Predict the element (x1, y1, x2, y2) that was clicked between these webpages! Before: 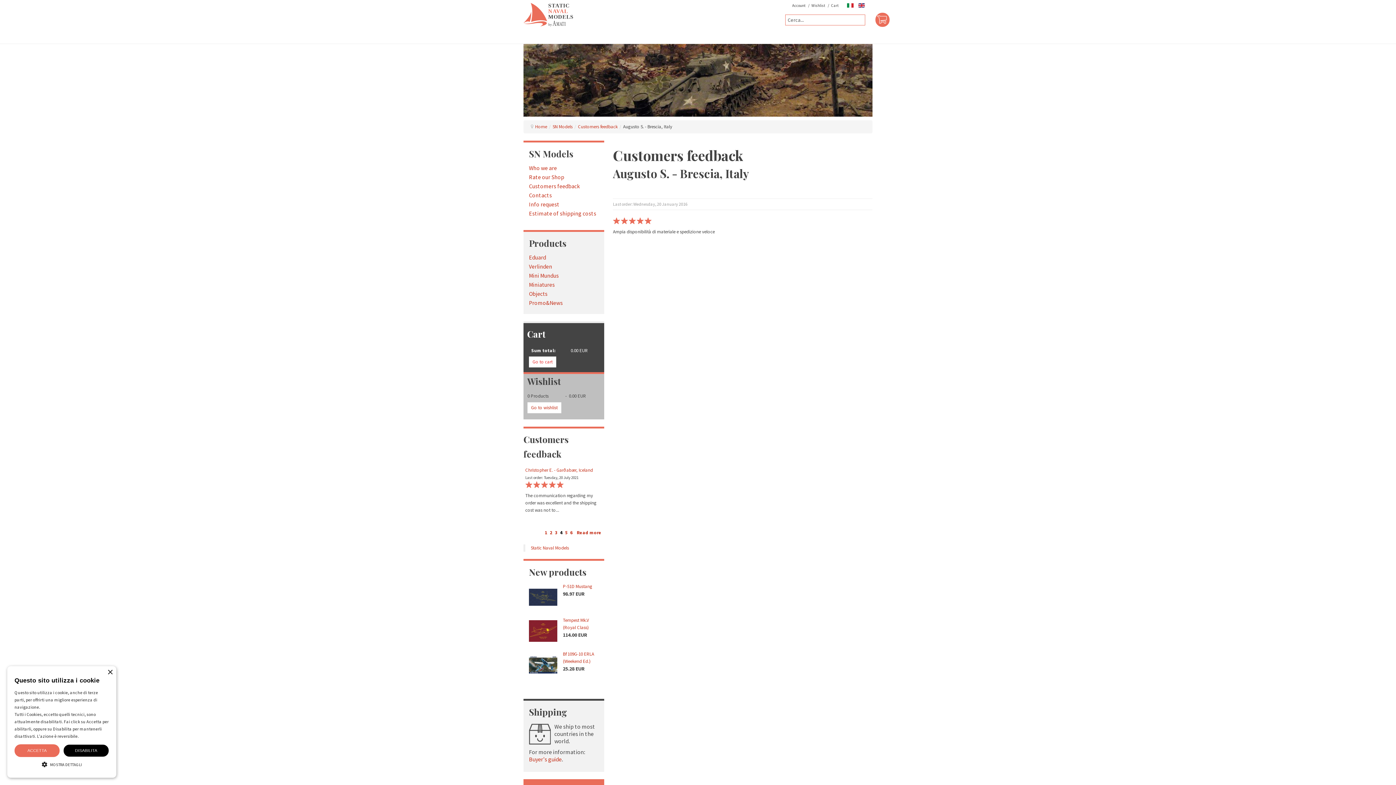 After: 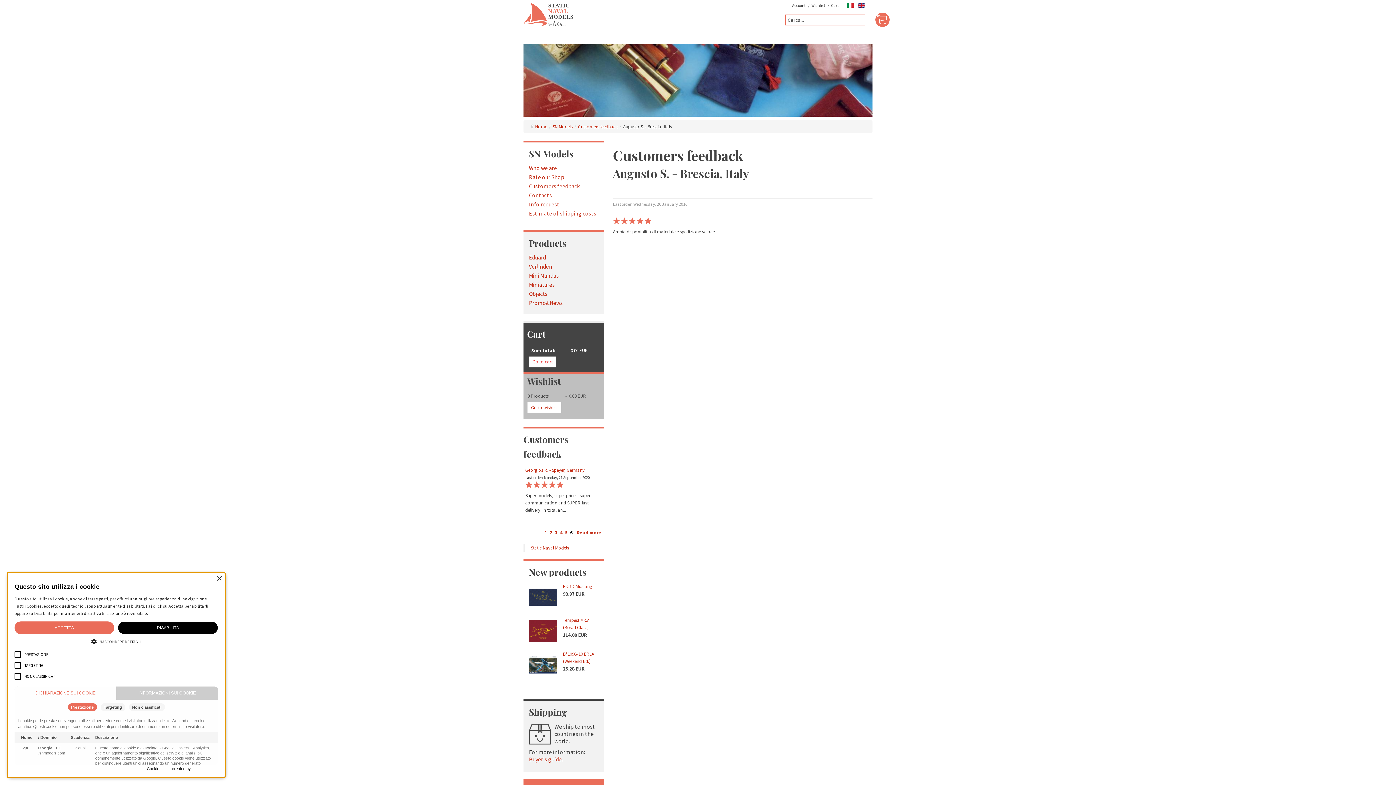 Action: label:  MOSTRA DETTAGLI bbox: (14, 761, 109, 768)